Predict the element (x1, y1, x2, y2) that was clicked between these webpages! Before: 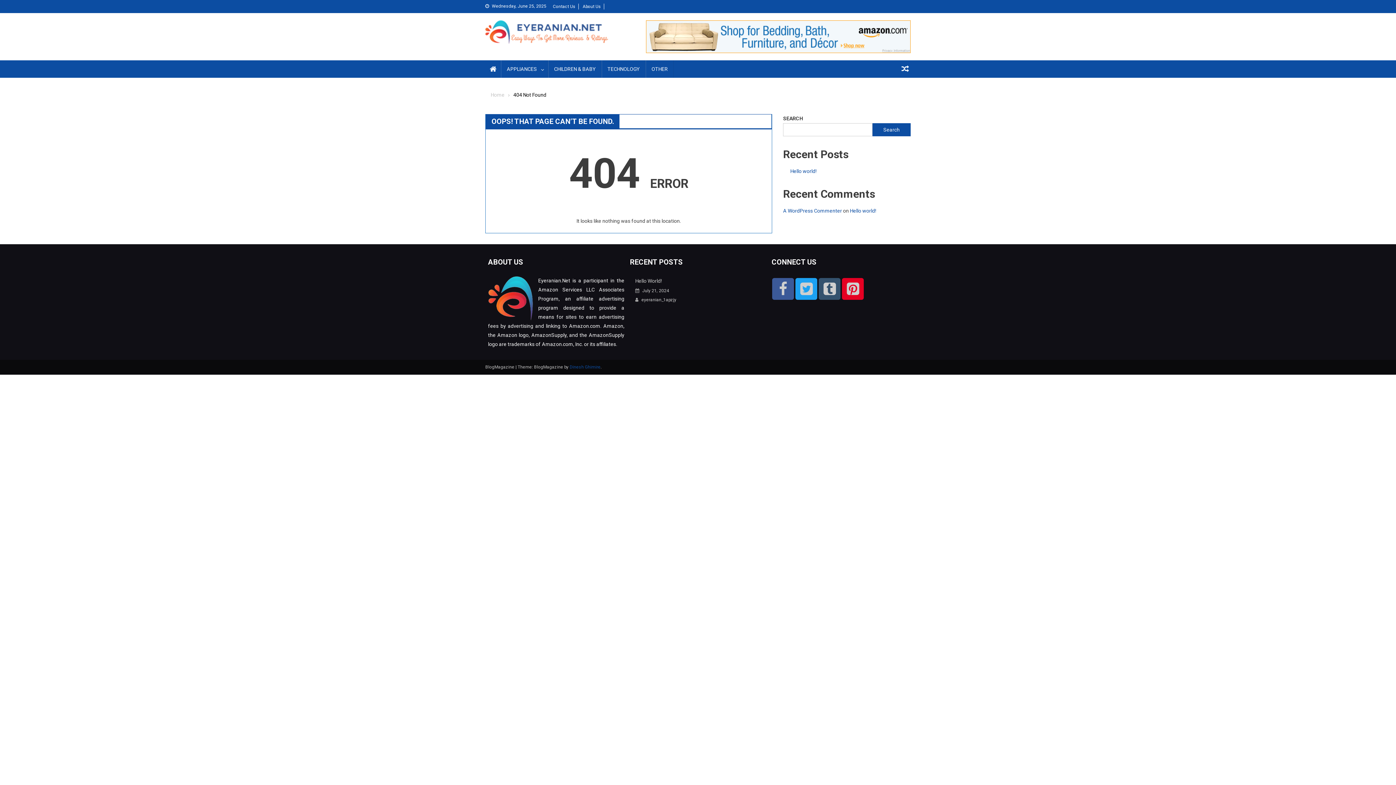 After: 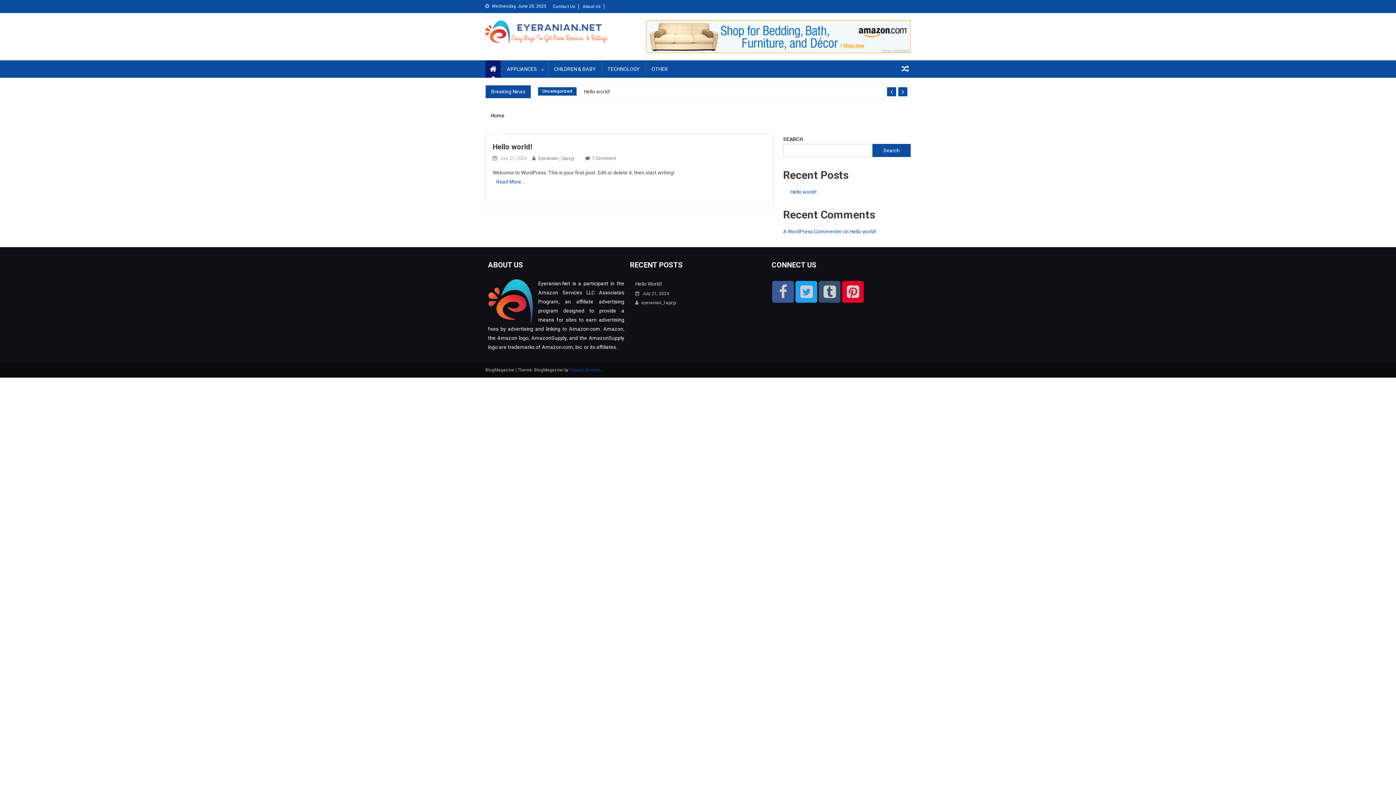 Action: bbox: (490, 92, 504, 97) label: Home